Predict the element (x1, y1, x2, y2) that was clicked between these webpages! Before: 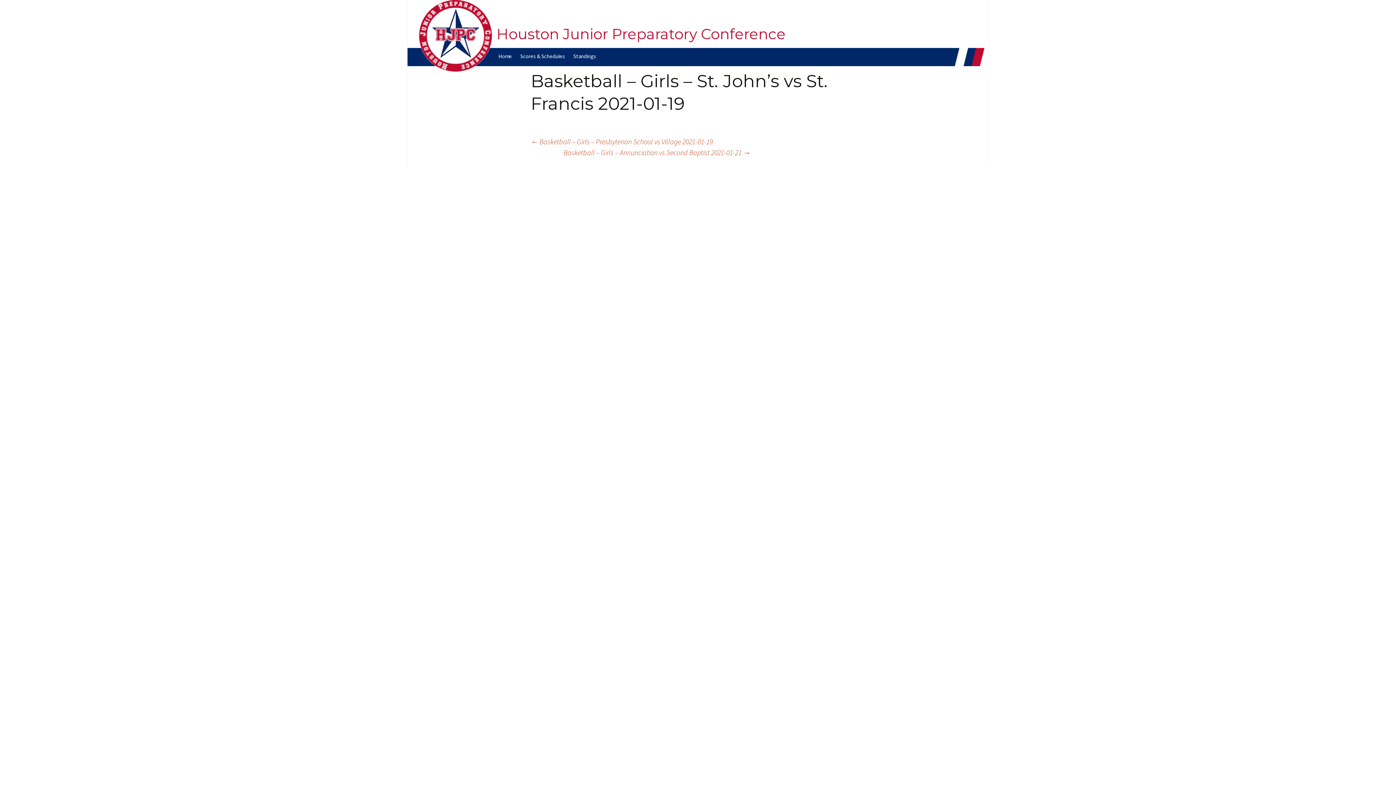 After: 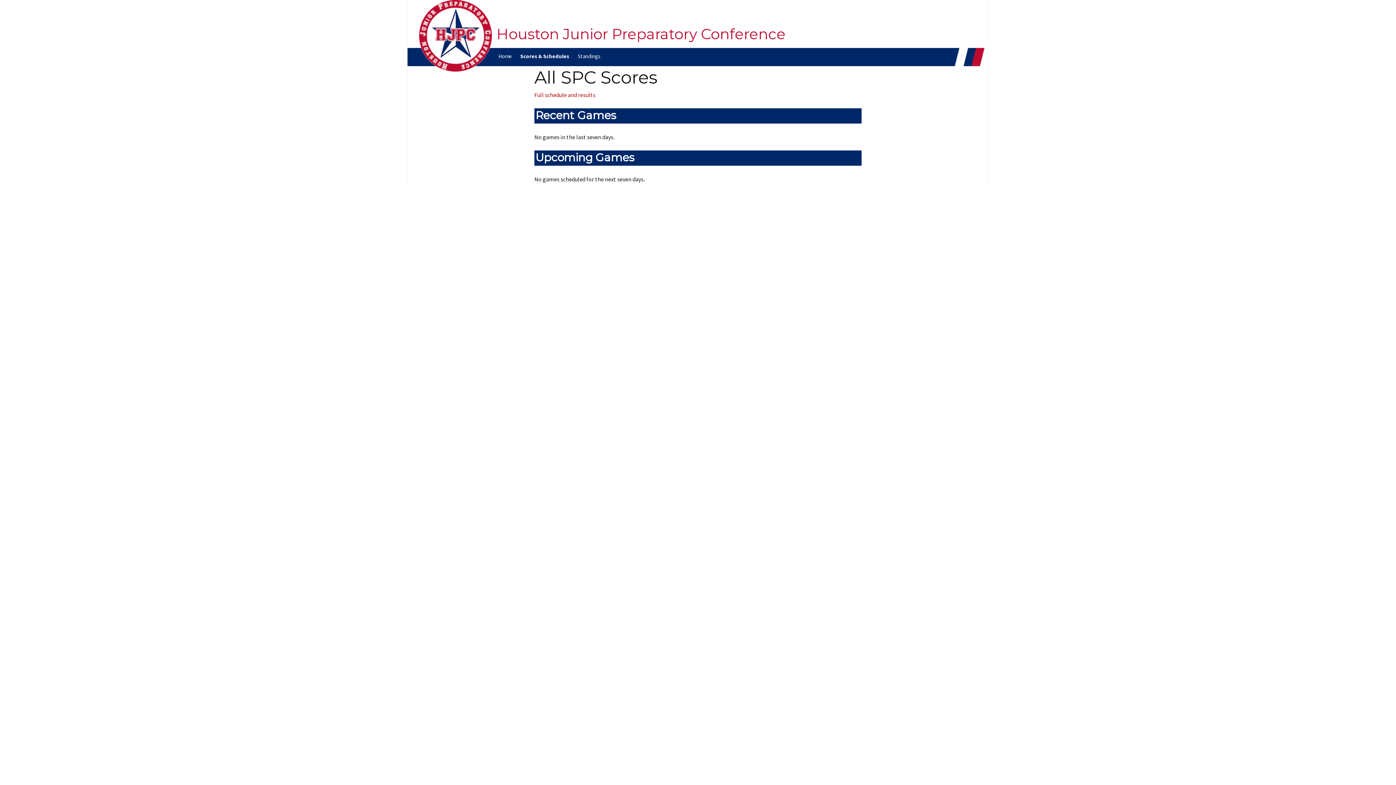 Action: bbox: (516, 51, 568, 60) label: Scores & Schedules